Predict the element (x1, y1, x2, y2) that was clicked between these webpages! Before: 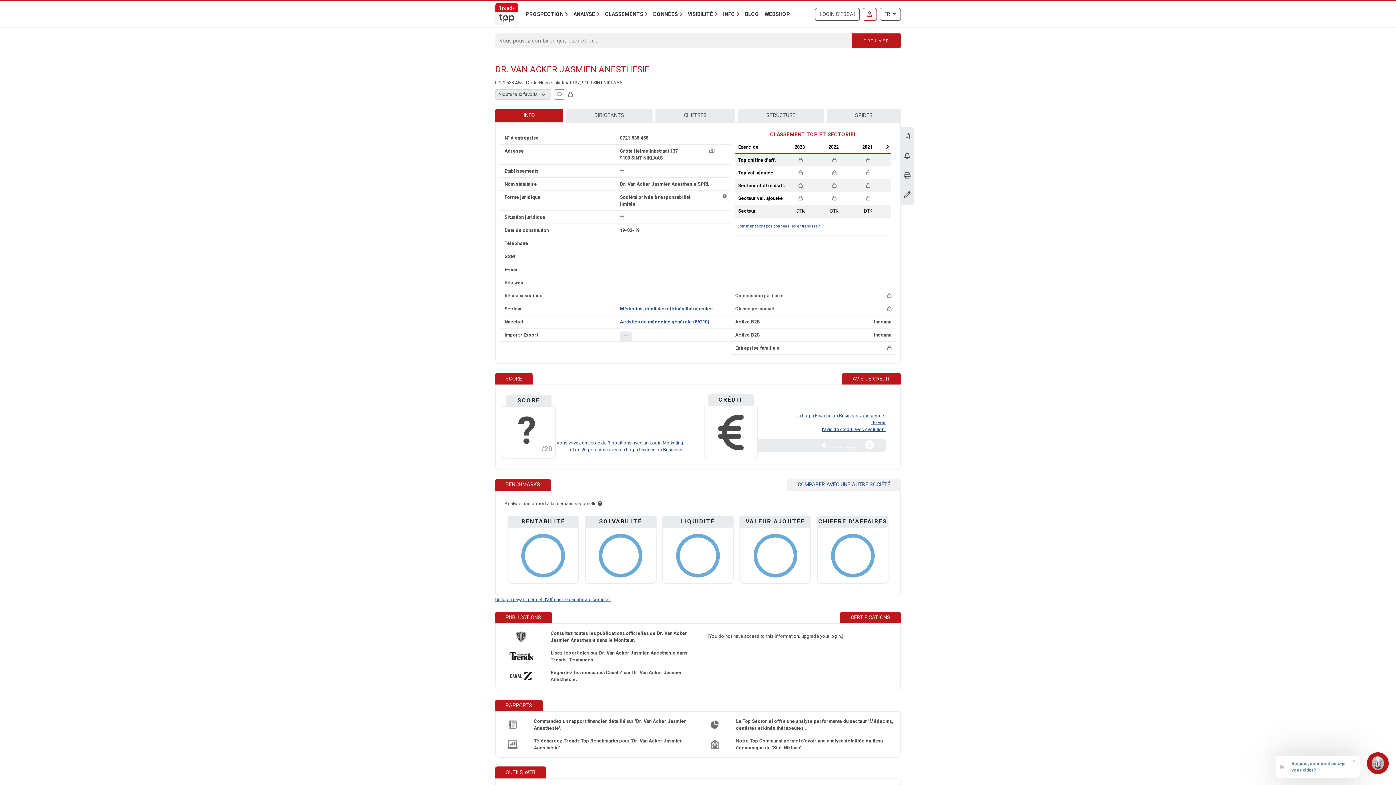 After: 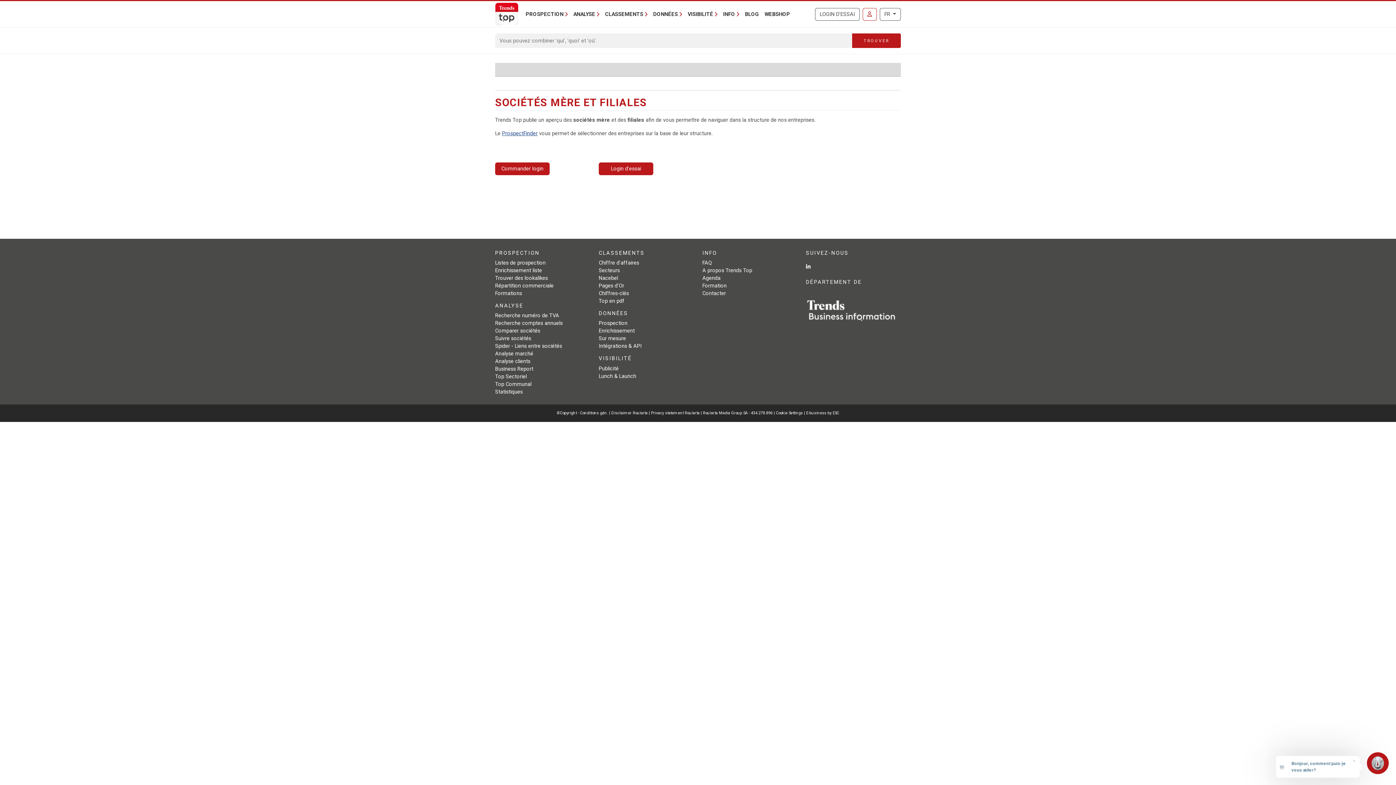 Action: bbox: (738, 108, 824, 122) label: STRUCTURE